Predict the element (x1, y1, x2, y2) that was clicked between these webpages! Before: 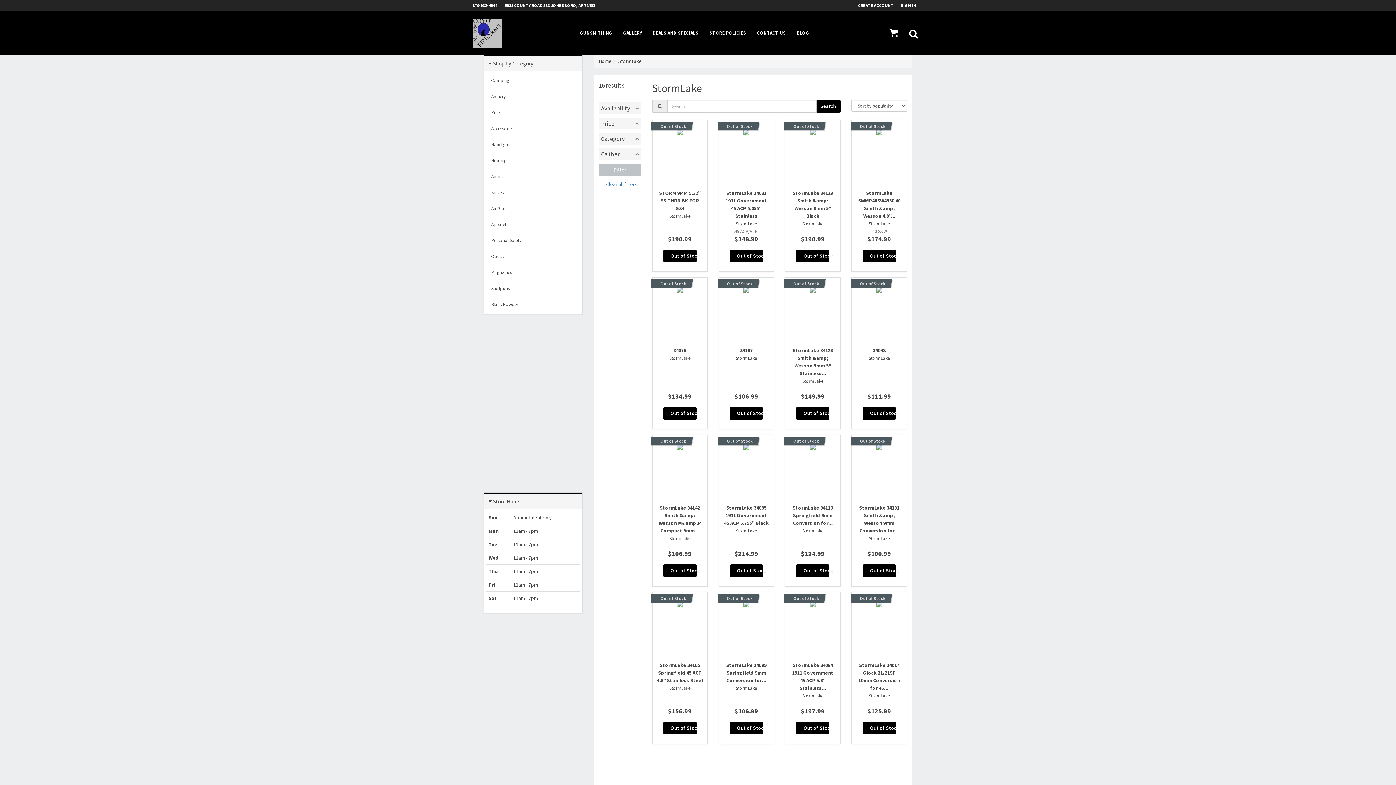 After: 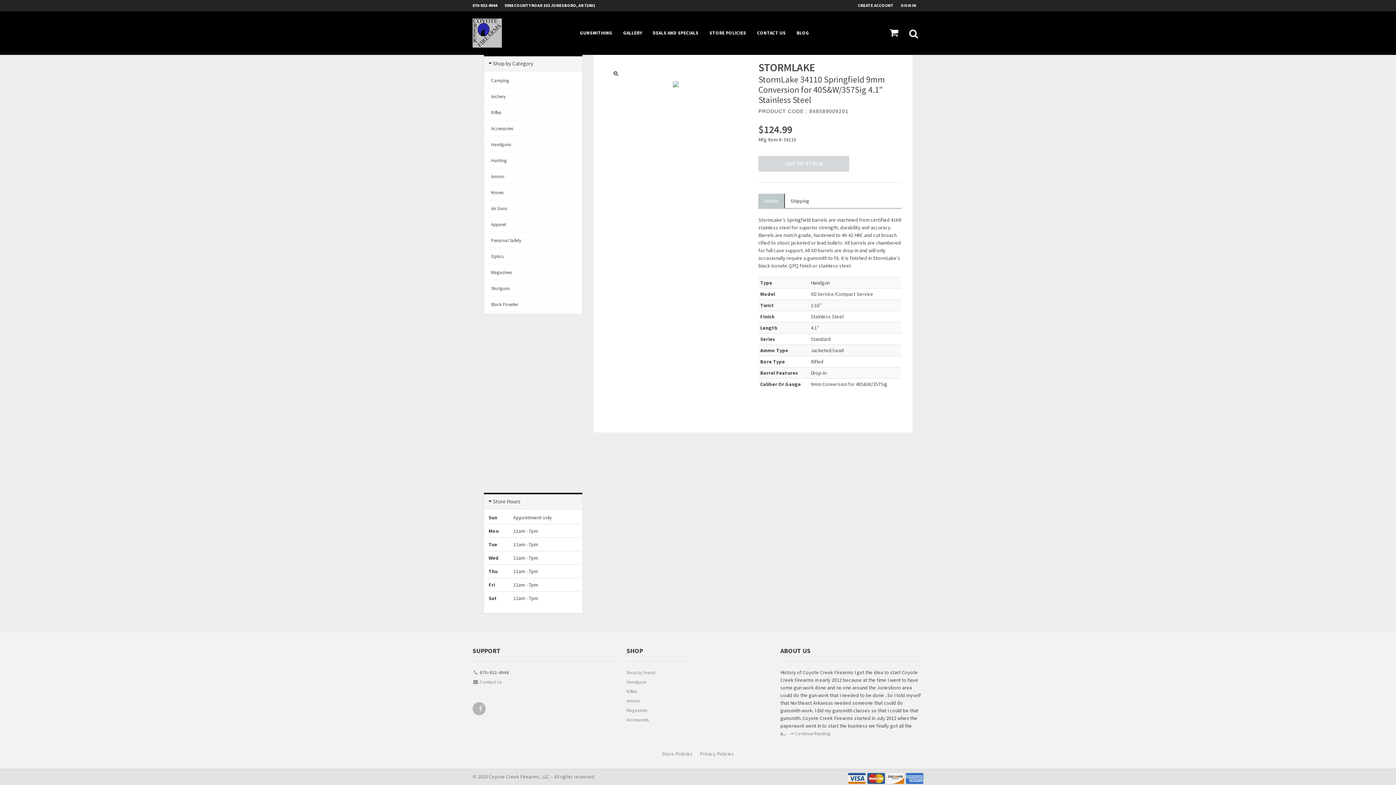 Action: label: Out of Stock
StormLake 34110 Springfield 9mm Conversion for...
StormLake

$124.99
Out of Stock bbox: (785, 434, 840, 586)